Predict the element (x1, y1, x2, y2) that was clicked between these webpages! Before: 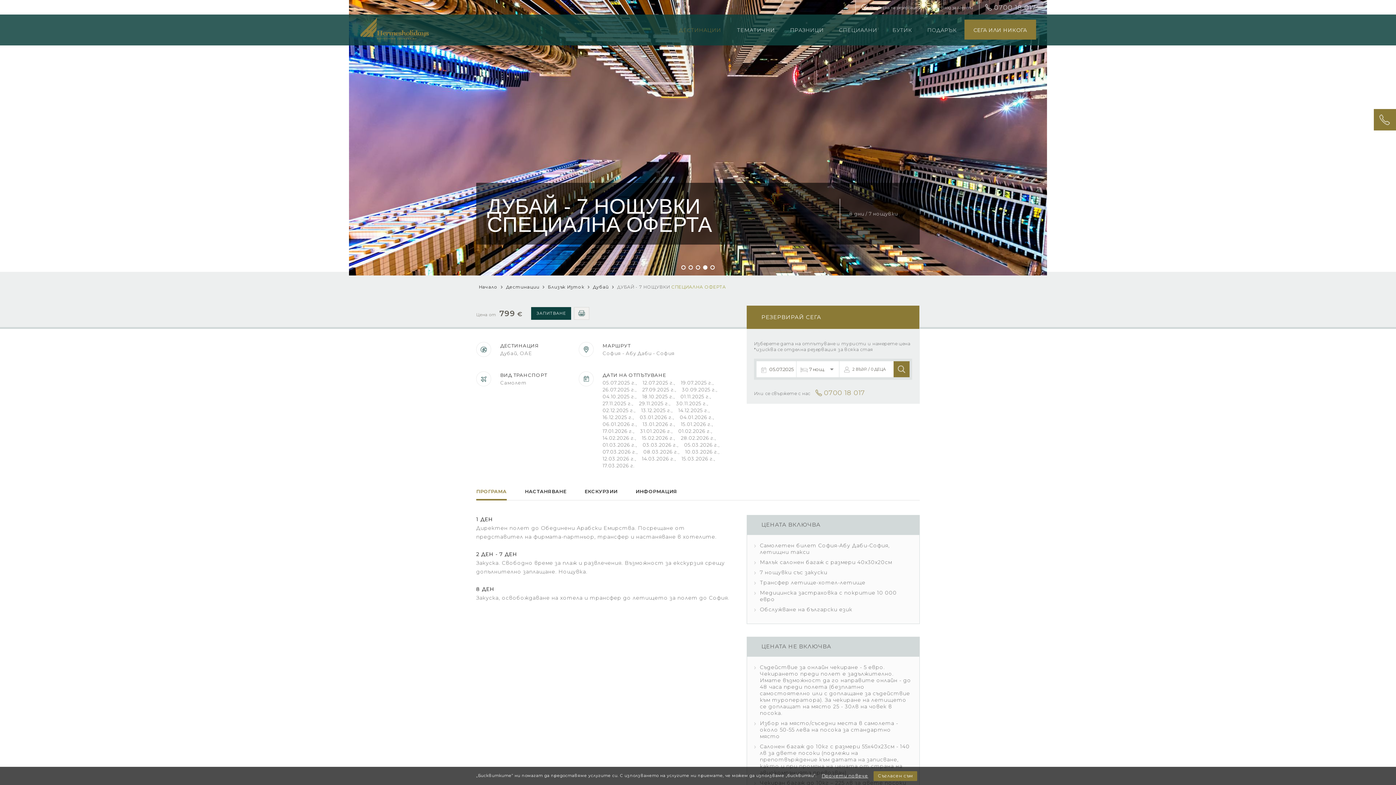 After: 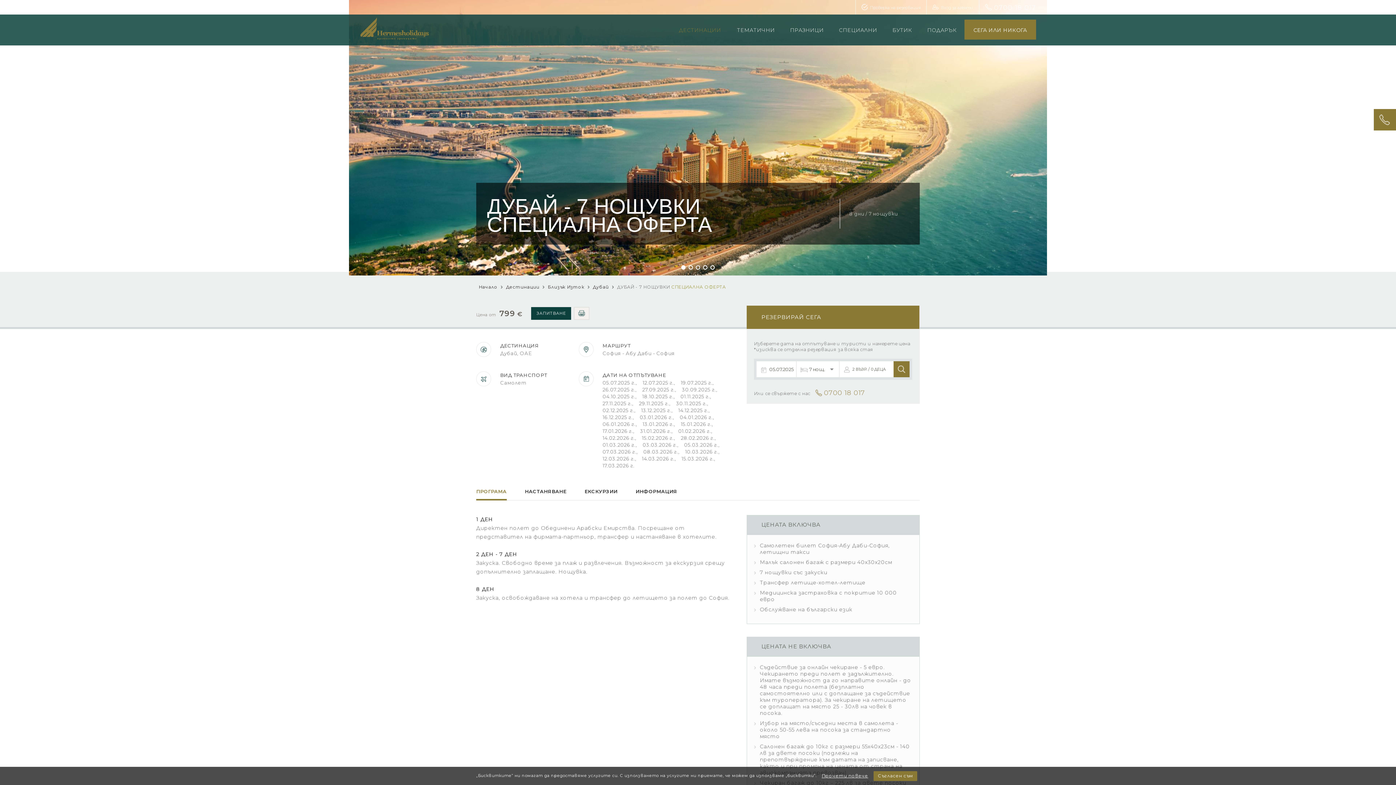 Action: label: Go to slide 2 bbox: (688, 265, 693, 269)